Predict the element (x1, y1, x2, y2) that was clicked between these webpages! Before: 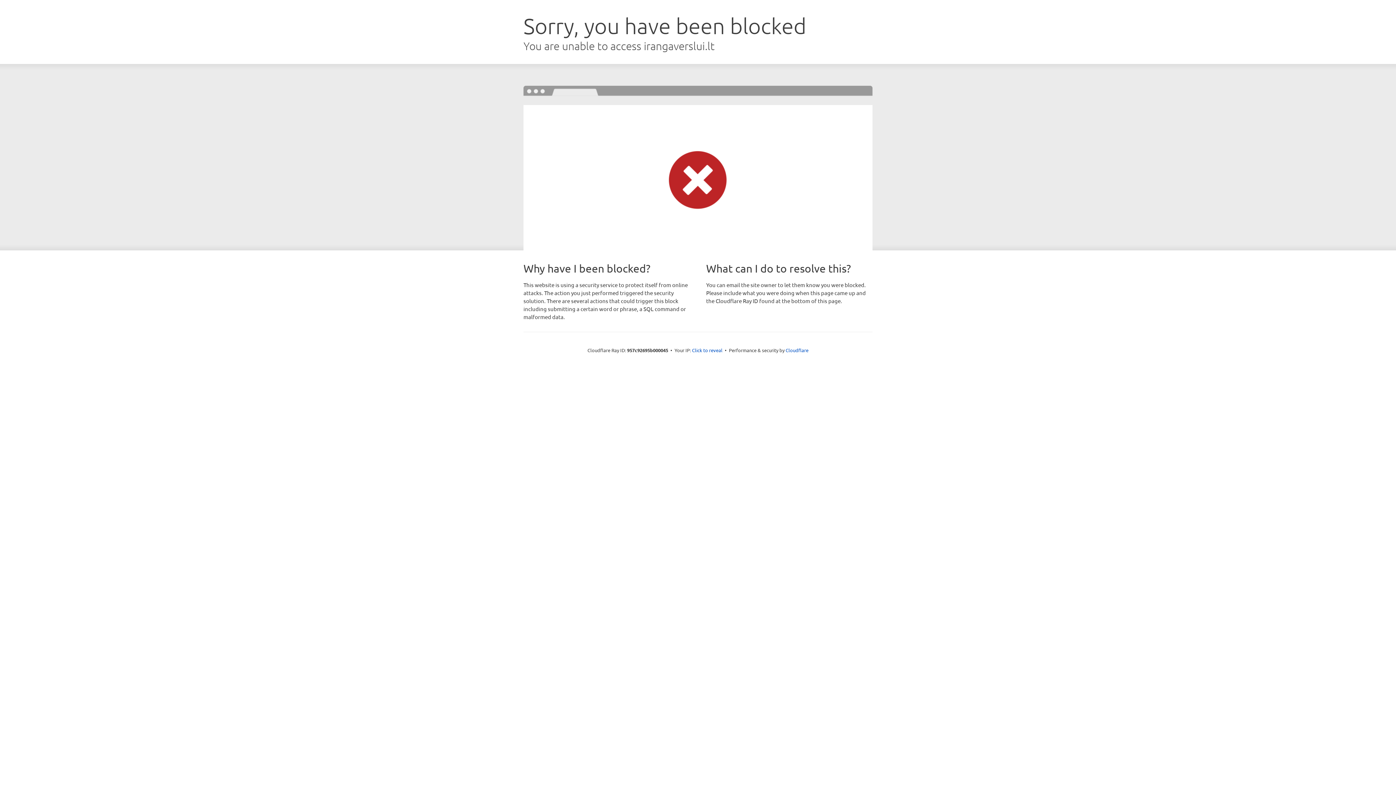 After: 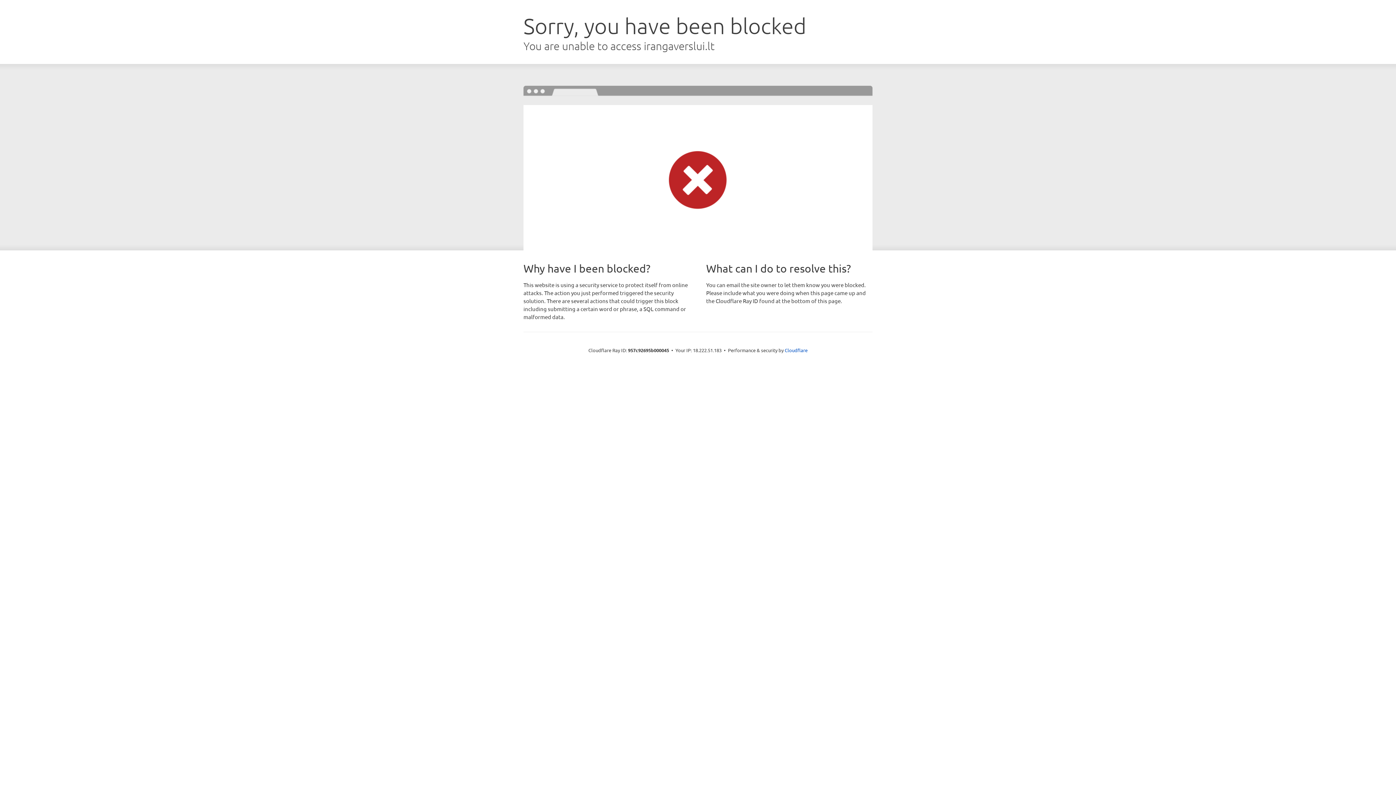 Action: label: Click to reveal bbox: (692, 346, 722, 353)